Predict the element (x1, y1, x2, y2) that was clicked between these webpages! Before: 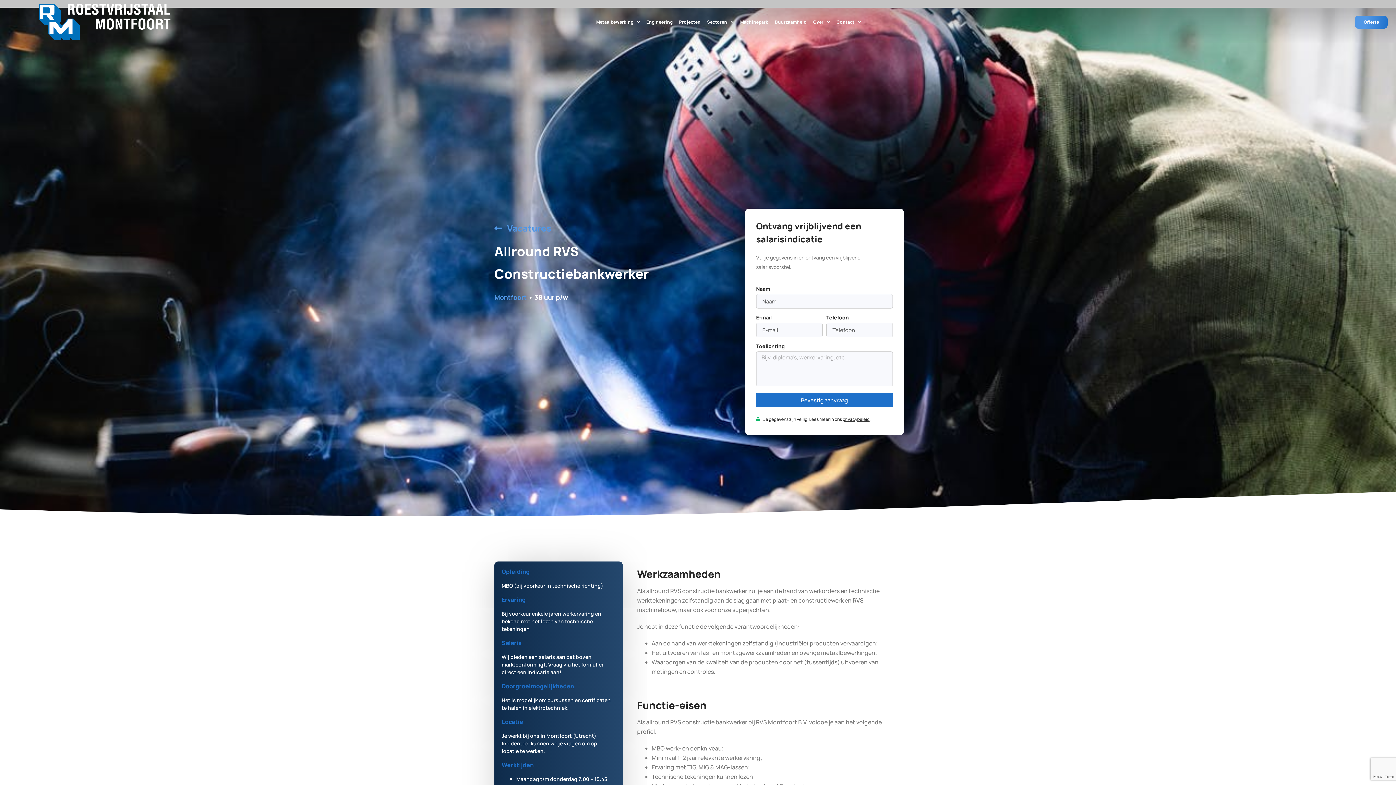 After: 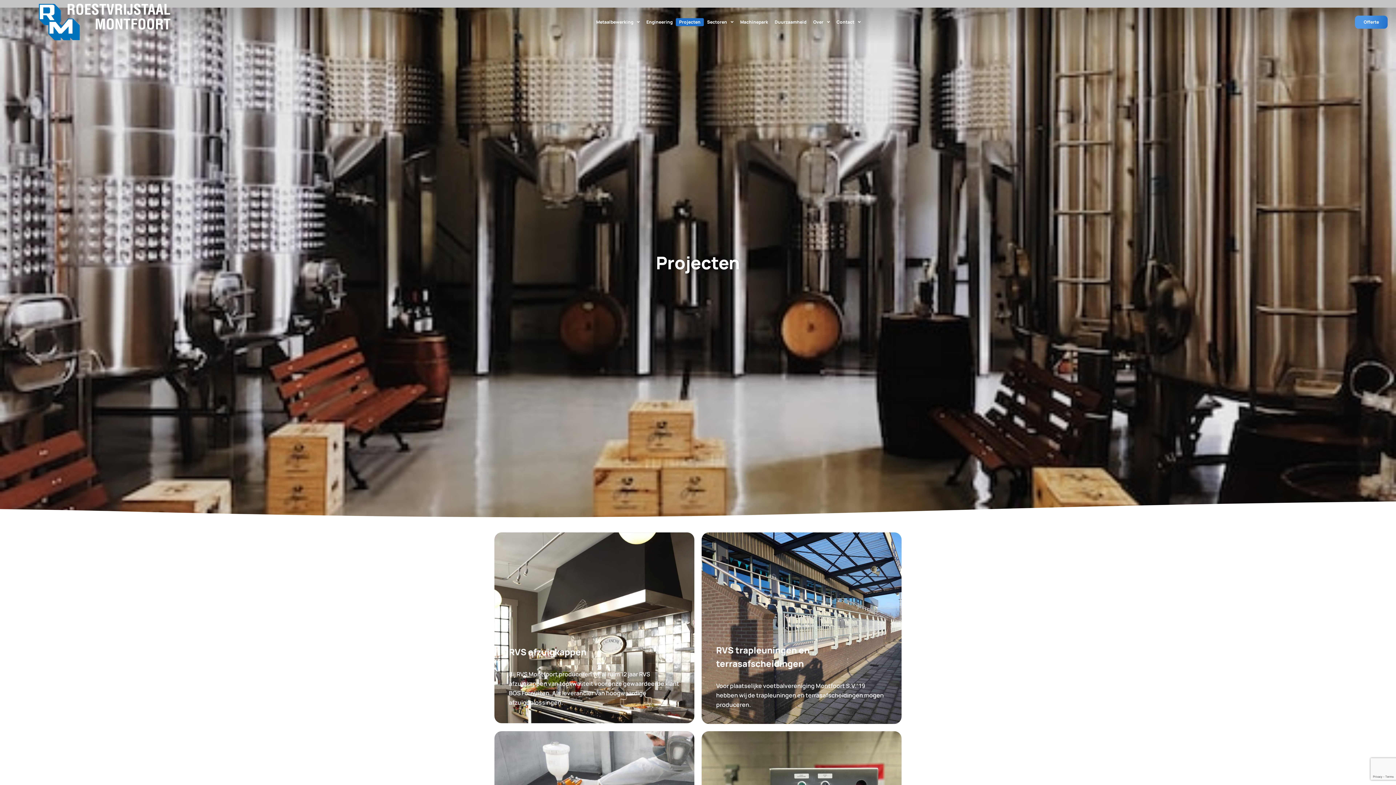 Action: bbox: (675, 18, 703, 26) label: Projecten